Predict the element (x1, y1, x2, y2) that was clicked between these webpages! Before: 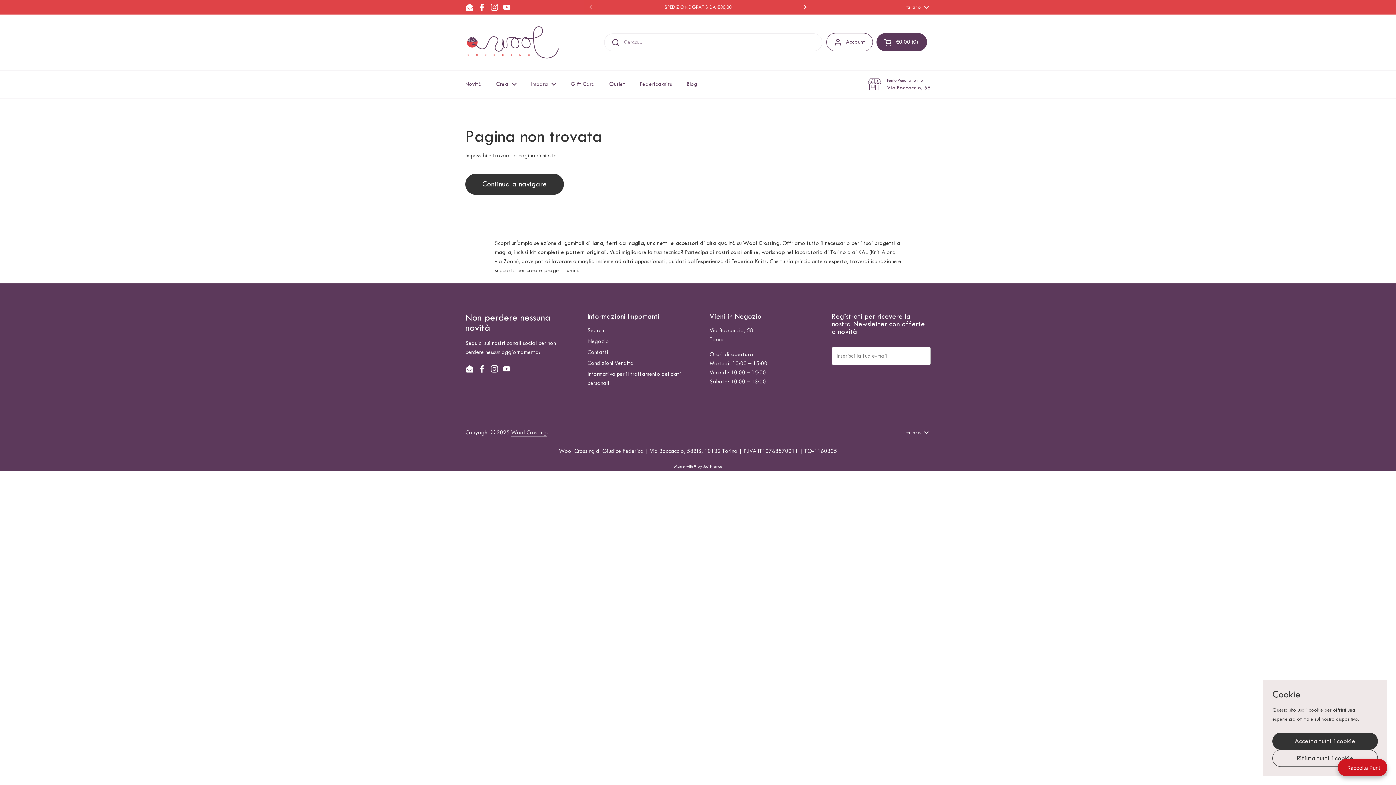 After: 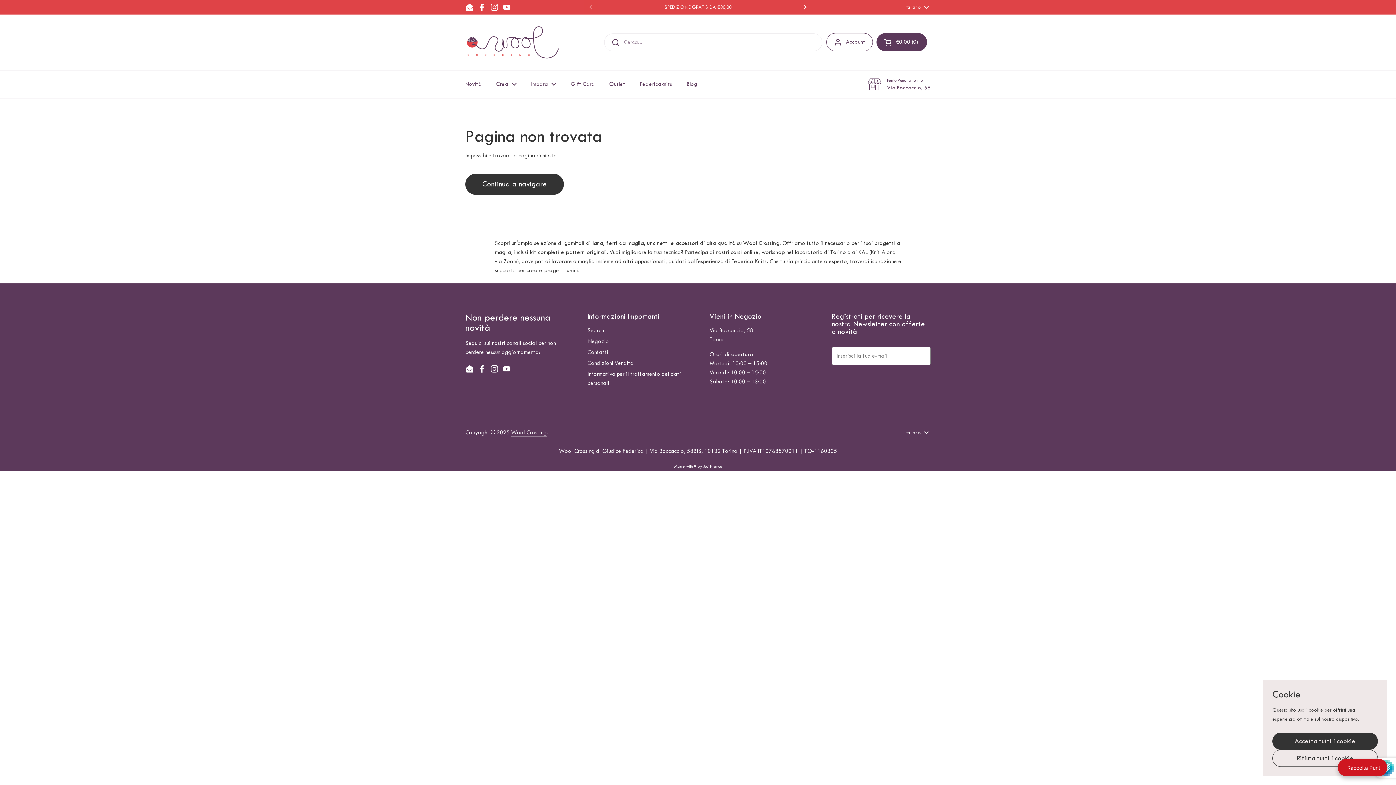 Action: label: Invia bbox: (912, 347, 930, 365)